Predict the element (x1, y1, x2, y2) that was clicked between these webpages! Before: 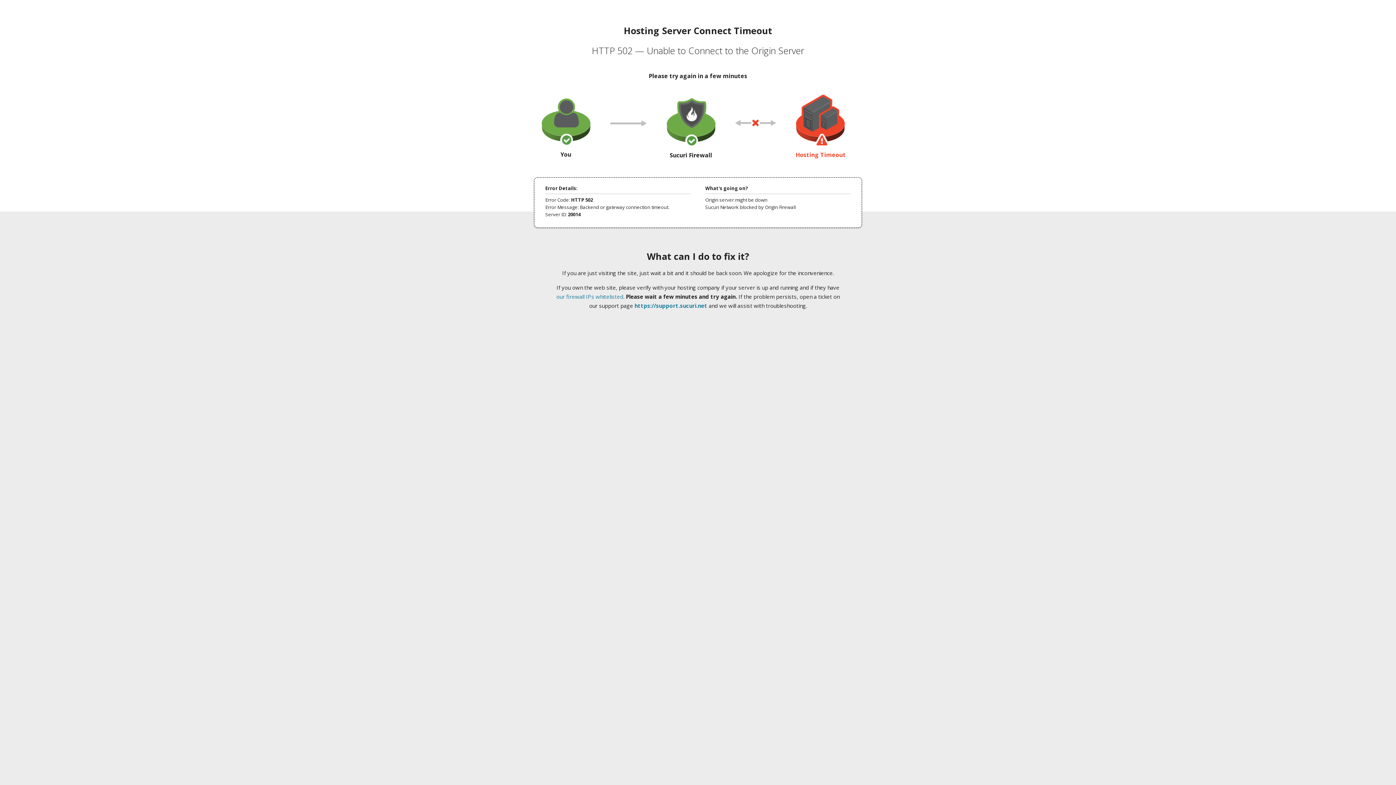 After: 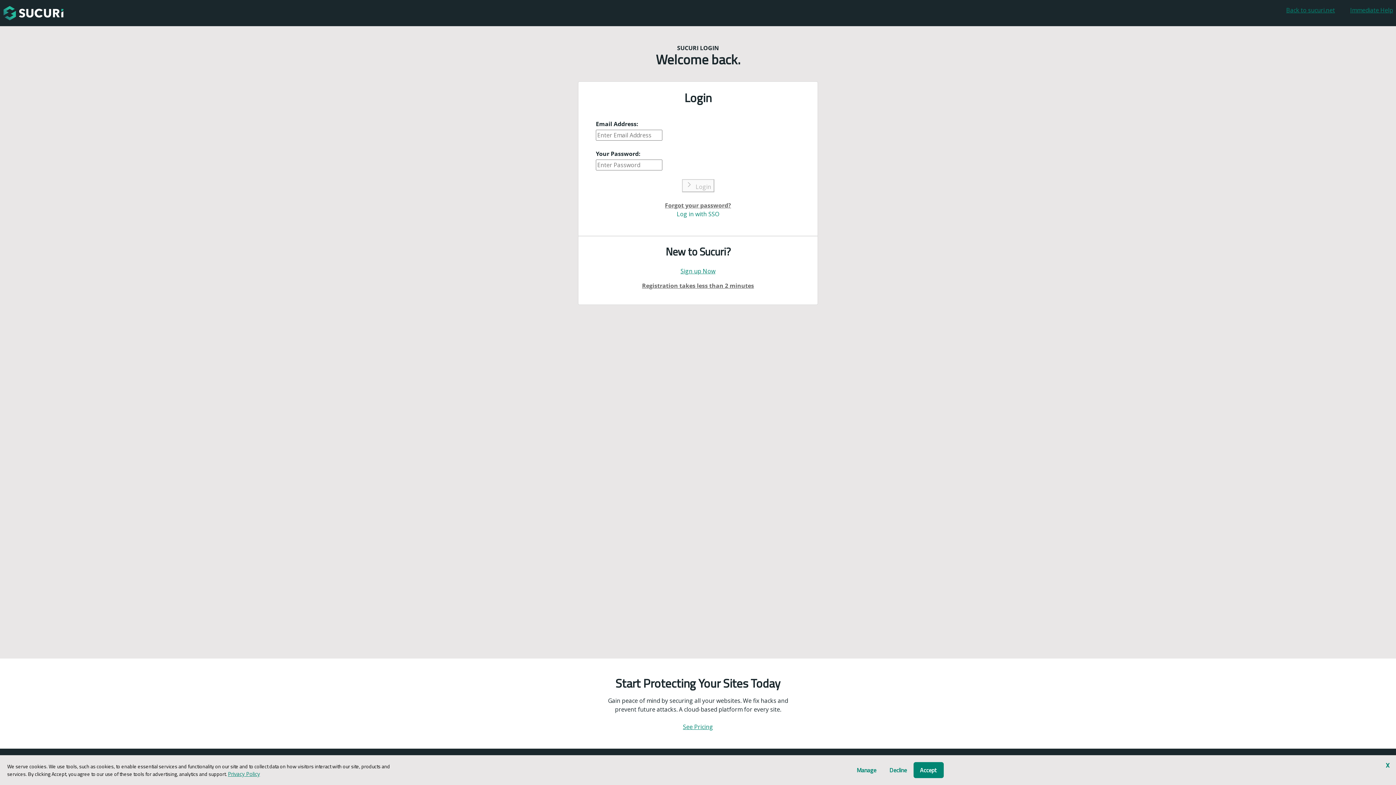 Action: label: https://support.sucuri.net bbox: (634, 302, 707, 309)